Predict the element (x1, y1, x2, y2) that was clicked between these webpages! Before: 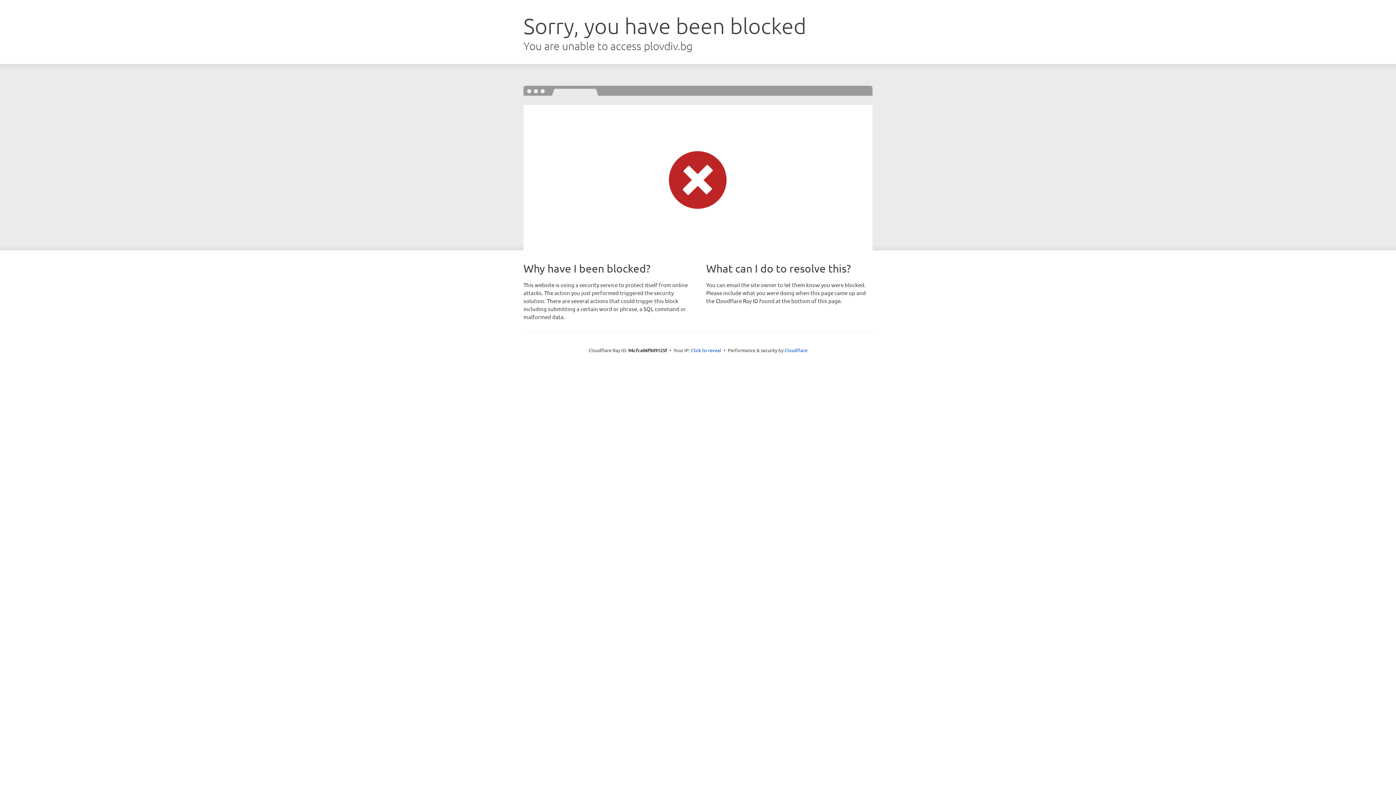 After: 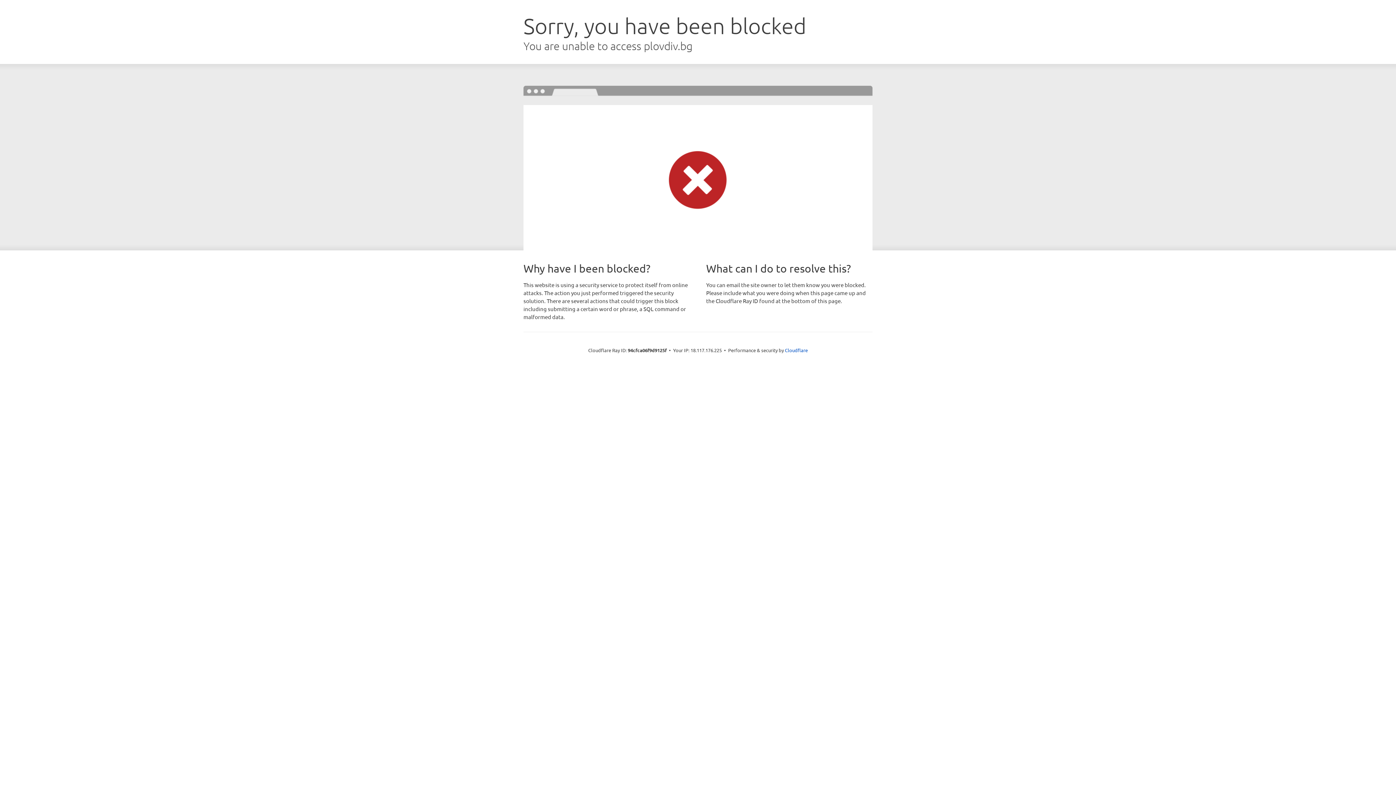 Action: label: Click to reveal bbox: (691, 346, 721, 353)